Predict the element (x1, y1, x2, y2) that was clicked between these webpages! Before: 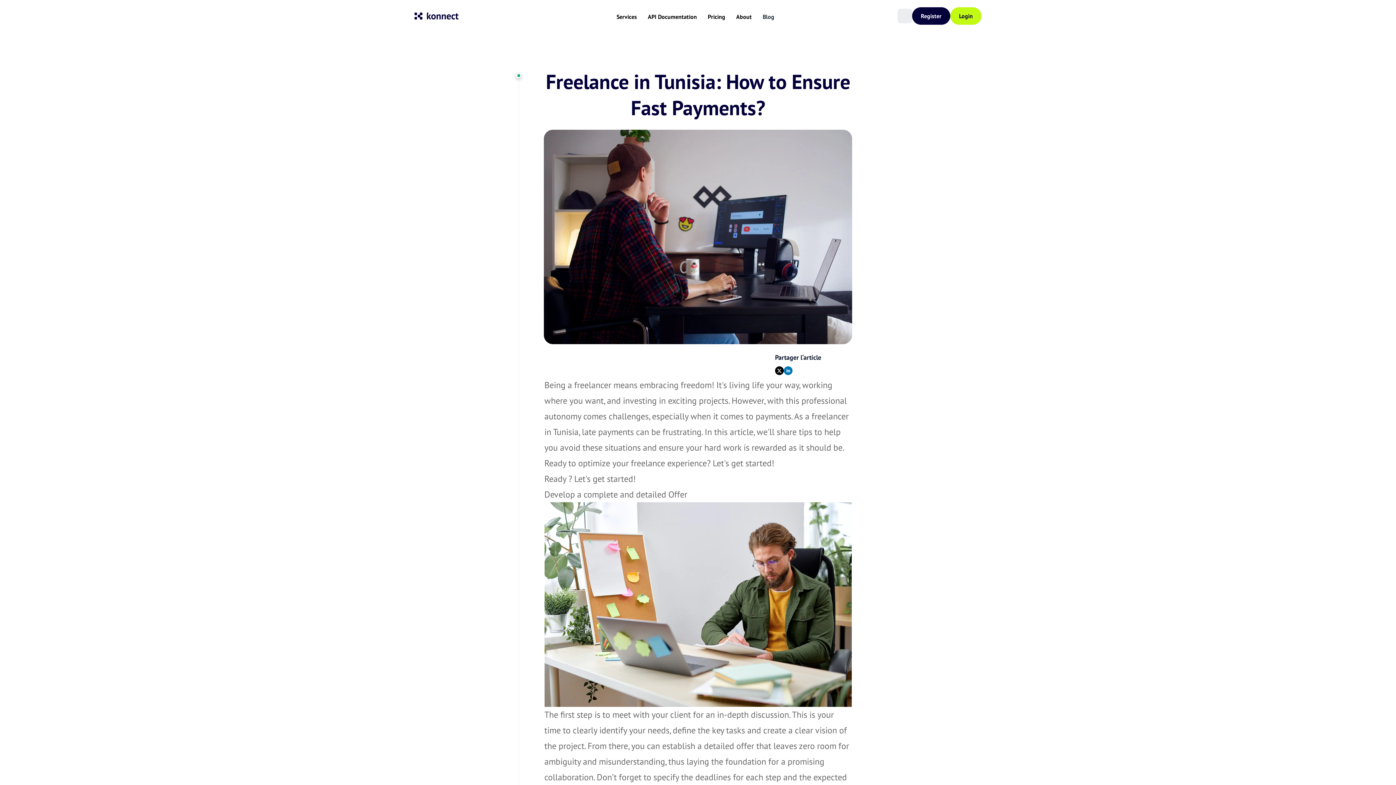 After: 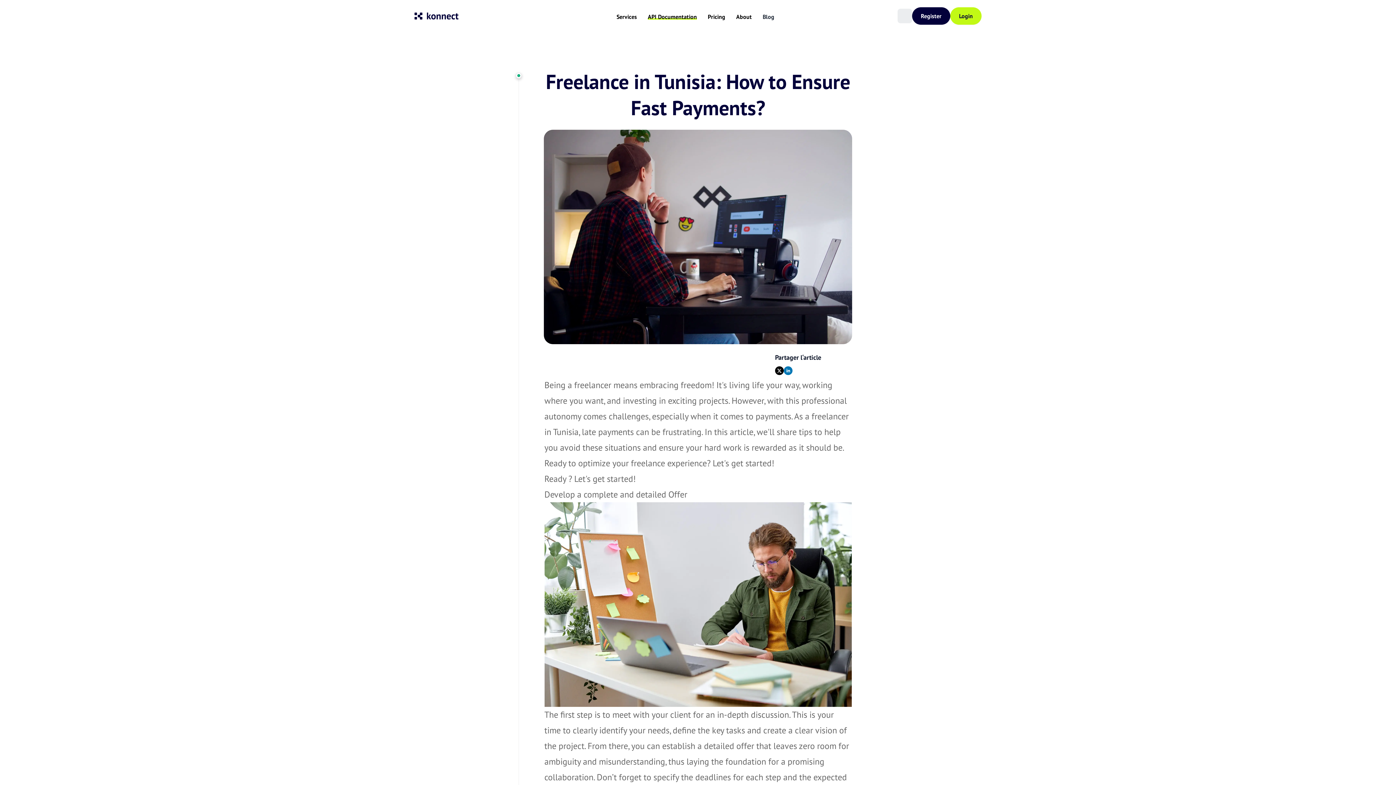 Action: label: API Documentation bbox: (648, 12, 697, 19)